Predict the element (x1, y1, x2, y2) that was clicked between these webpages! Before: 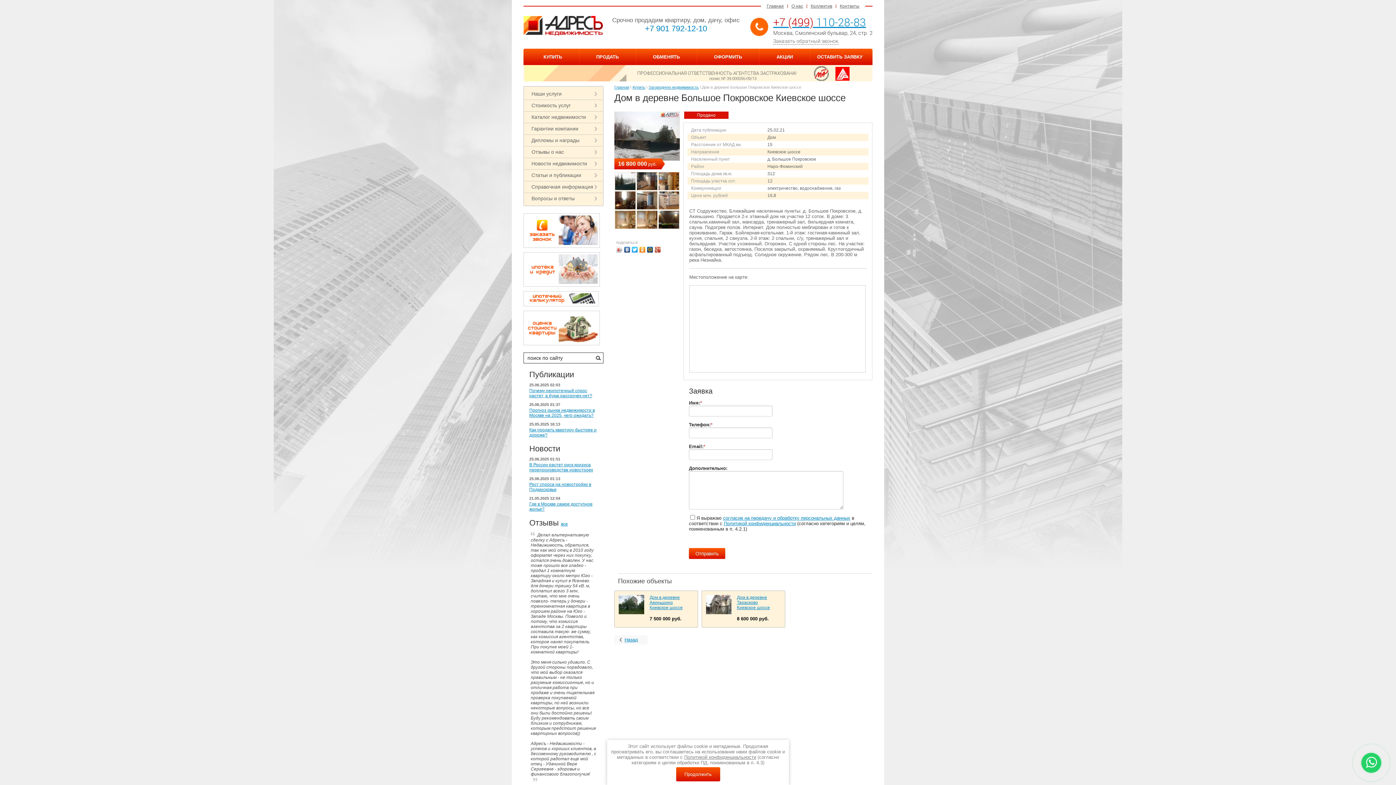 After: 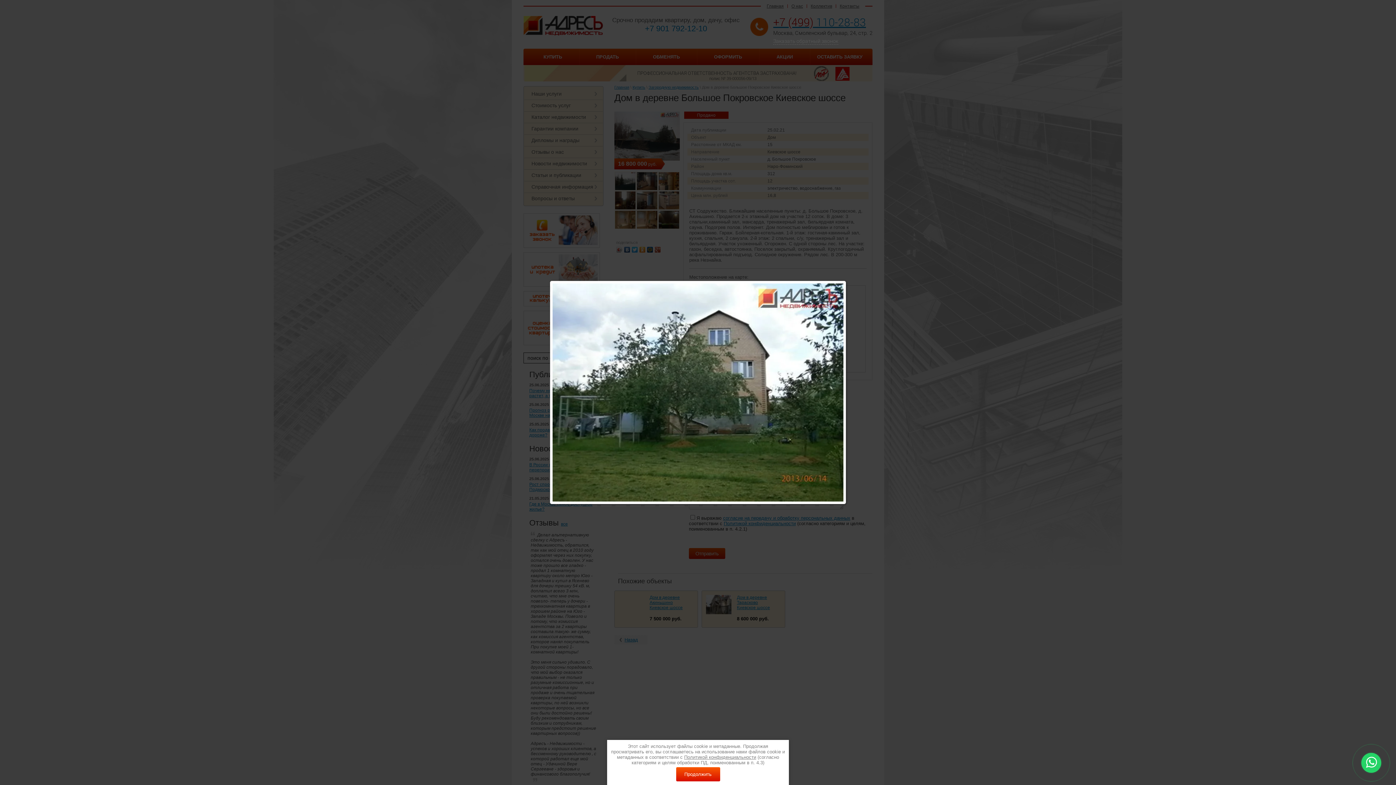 Action: bbox: (618, 610, 644, 615)